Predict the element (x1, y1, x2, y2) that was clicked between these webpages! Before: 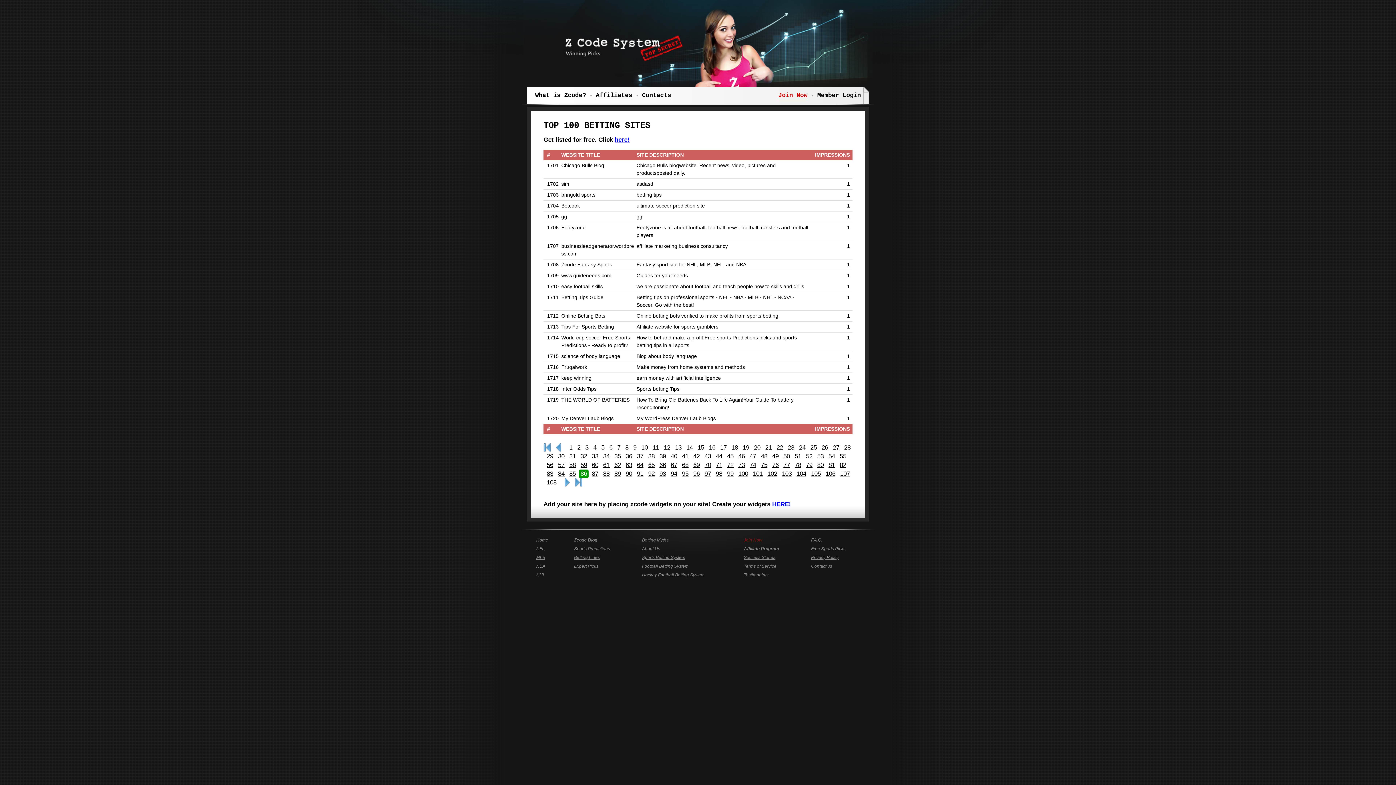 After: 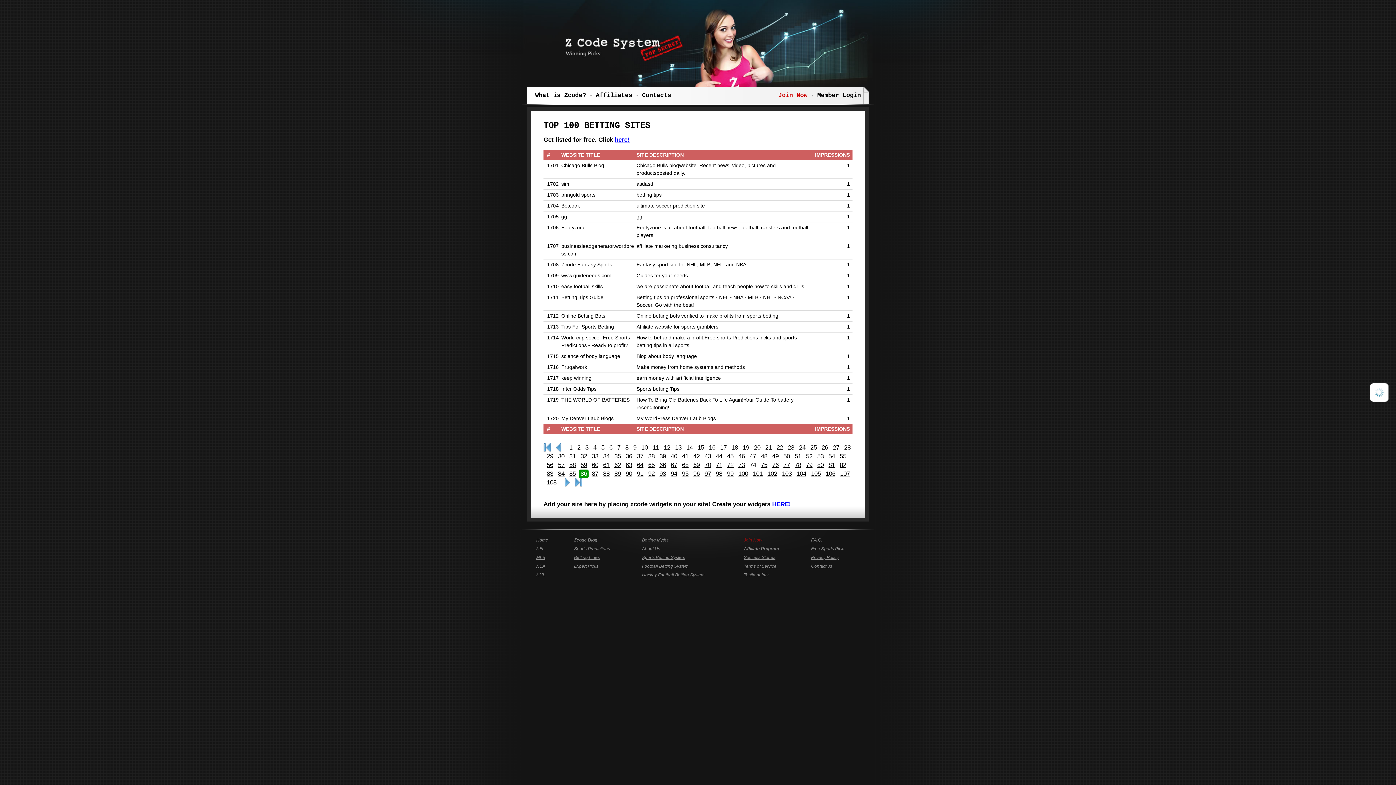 Action: label: 74 bbox: (748, 461, 757, 469)